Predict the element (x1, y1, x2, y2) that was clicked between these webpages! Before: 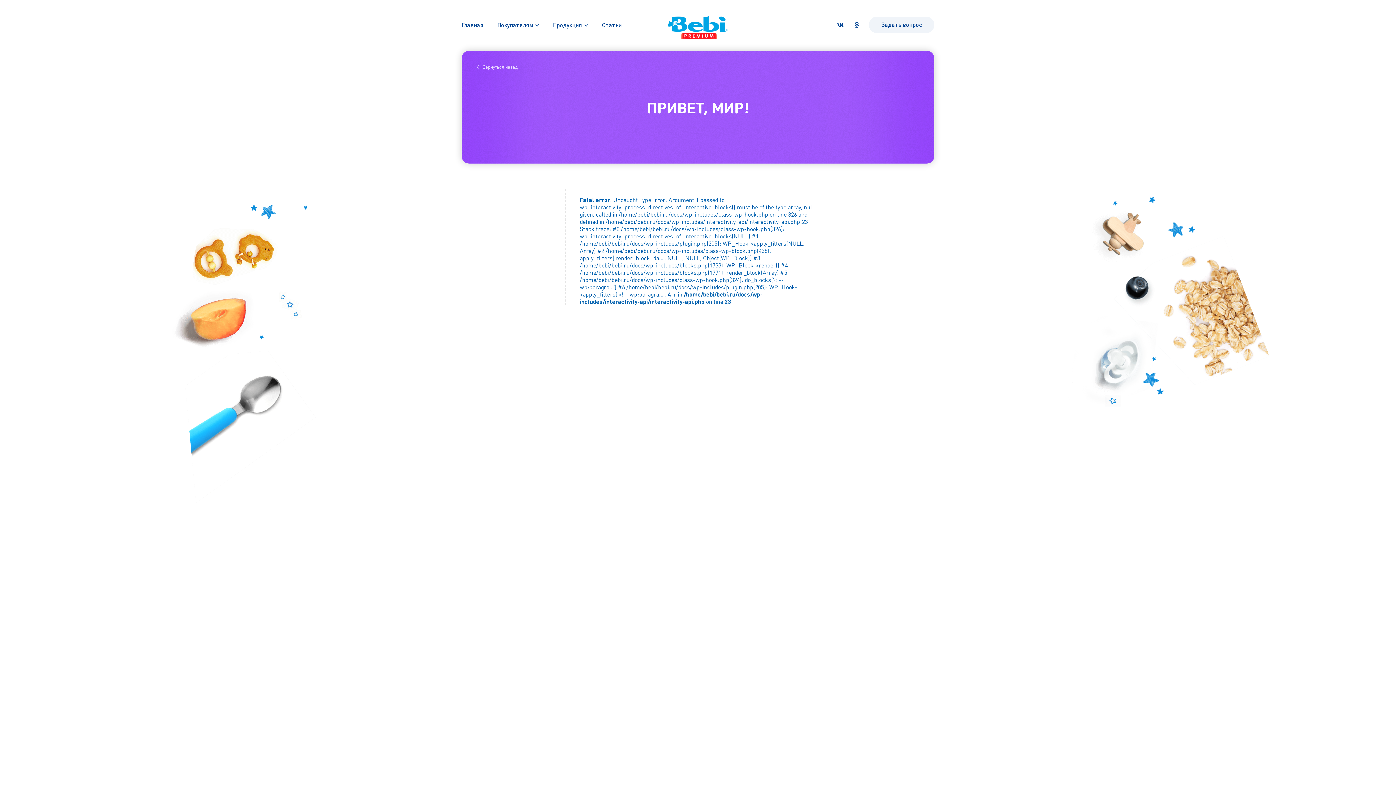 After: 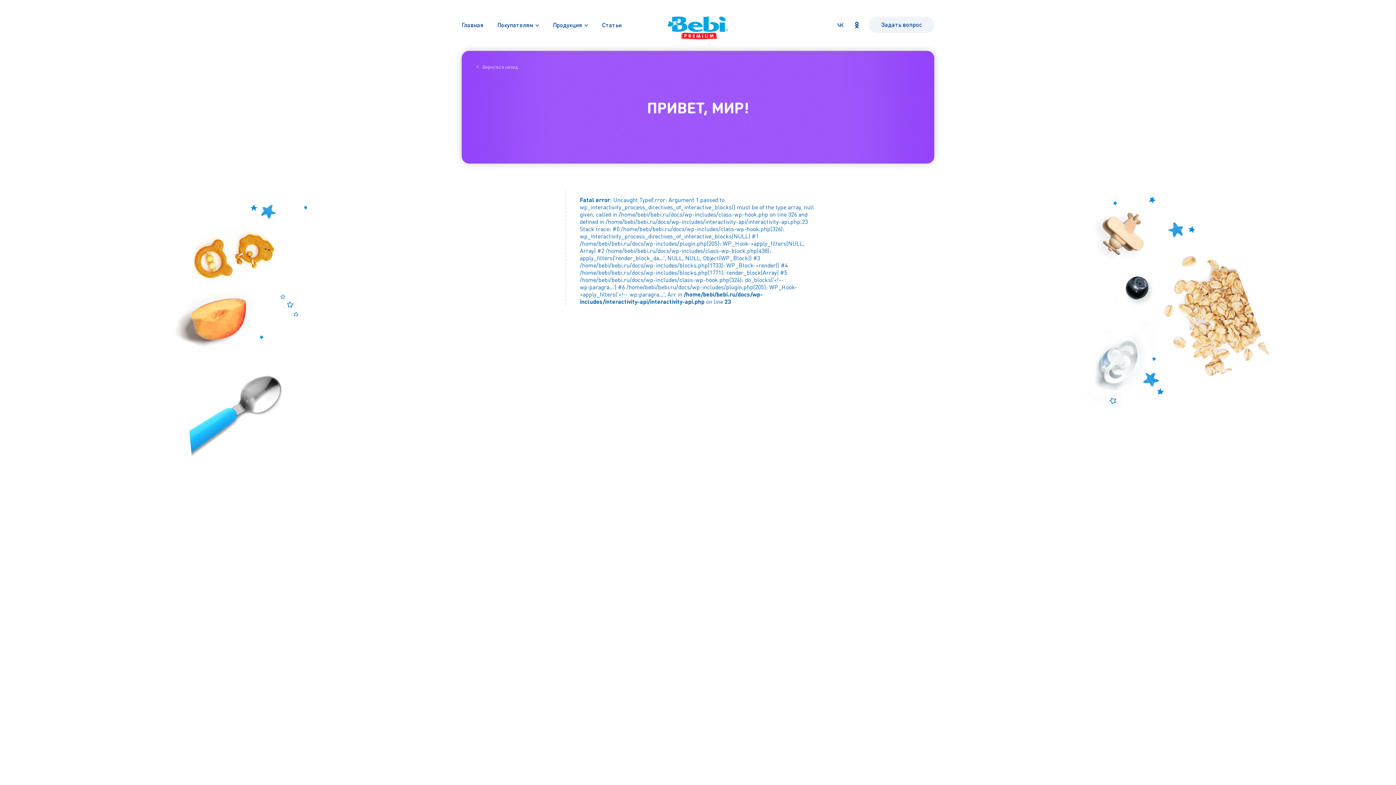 Action: bbox: (832, 16, 848, 33)